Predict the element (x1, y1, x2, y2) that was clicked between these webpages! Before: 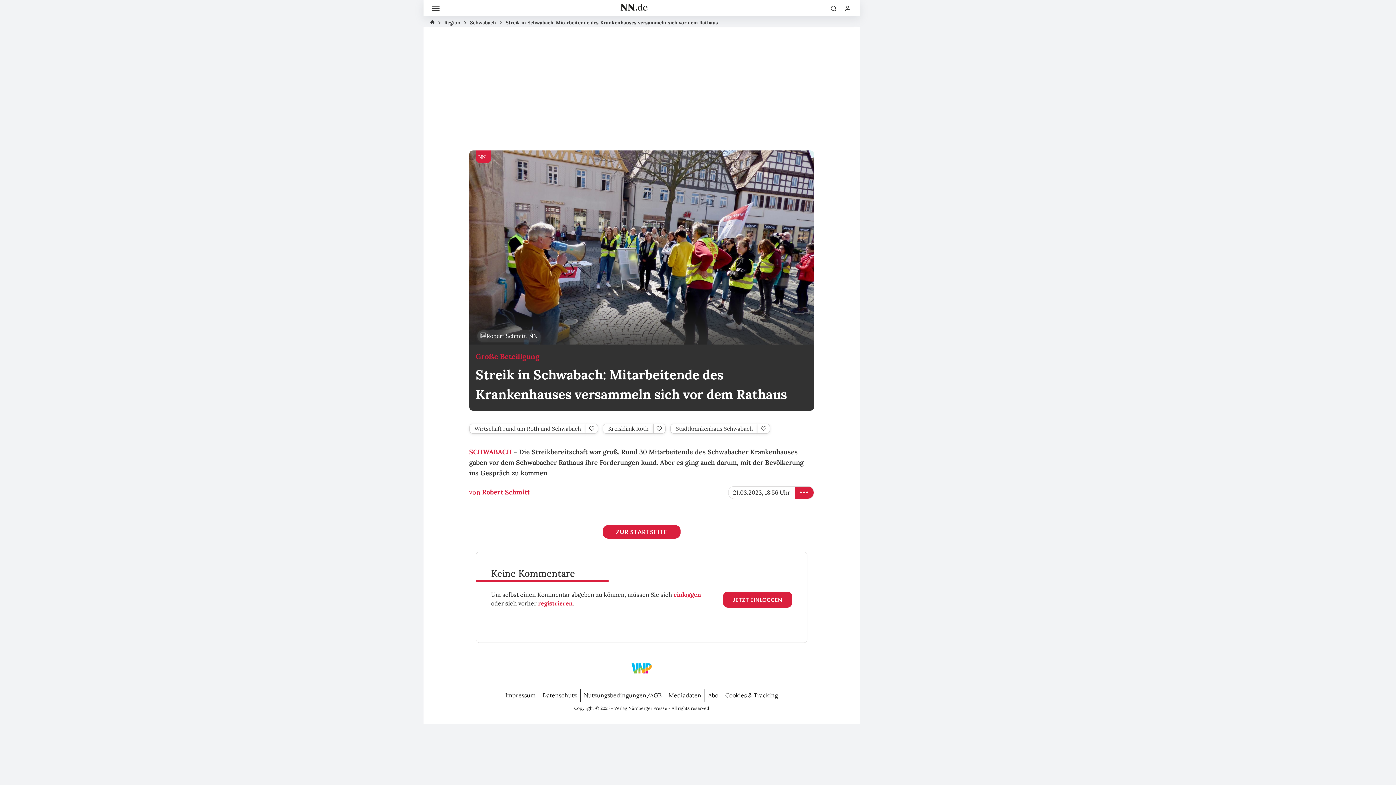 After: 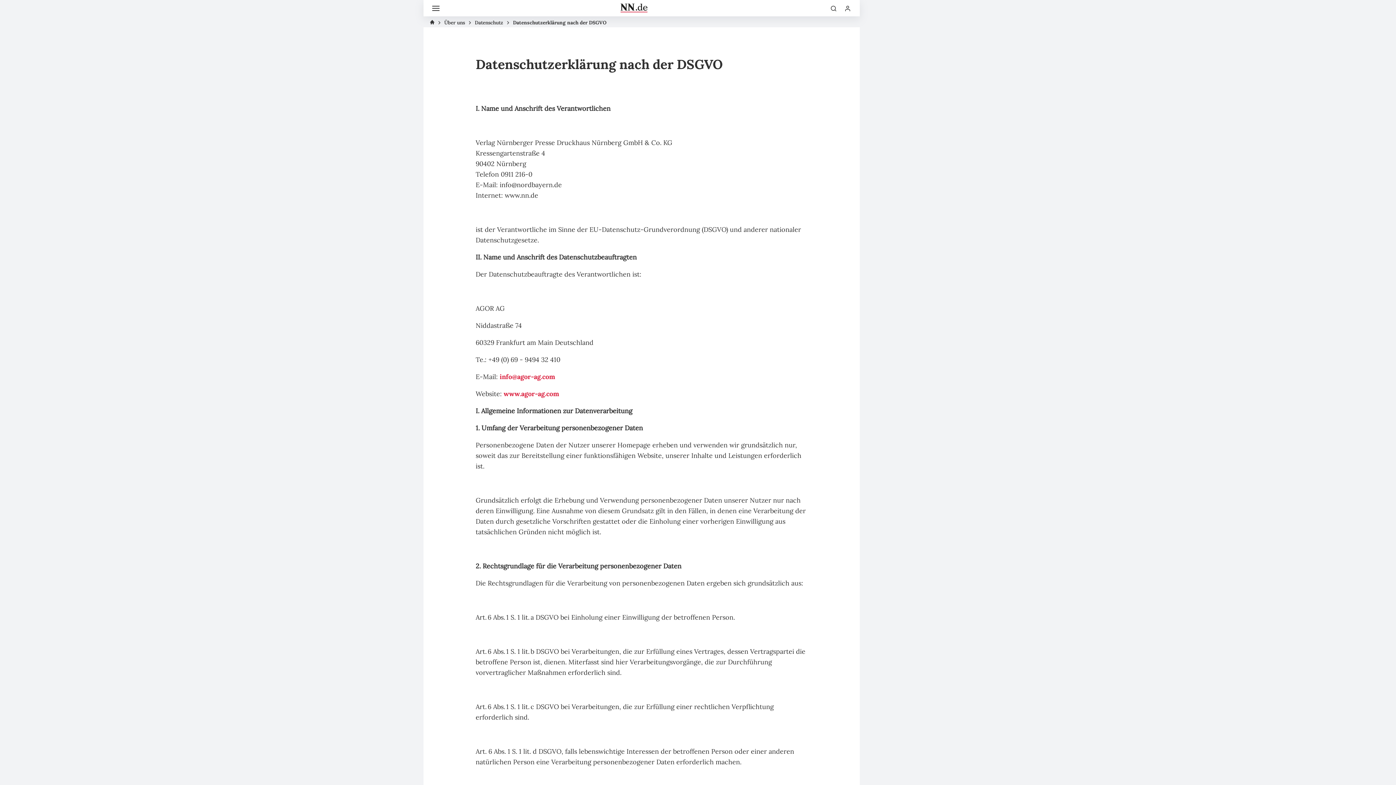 Action: label: Datenschutz bbox: (539, 689, 580, 702)